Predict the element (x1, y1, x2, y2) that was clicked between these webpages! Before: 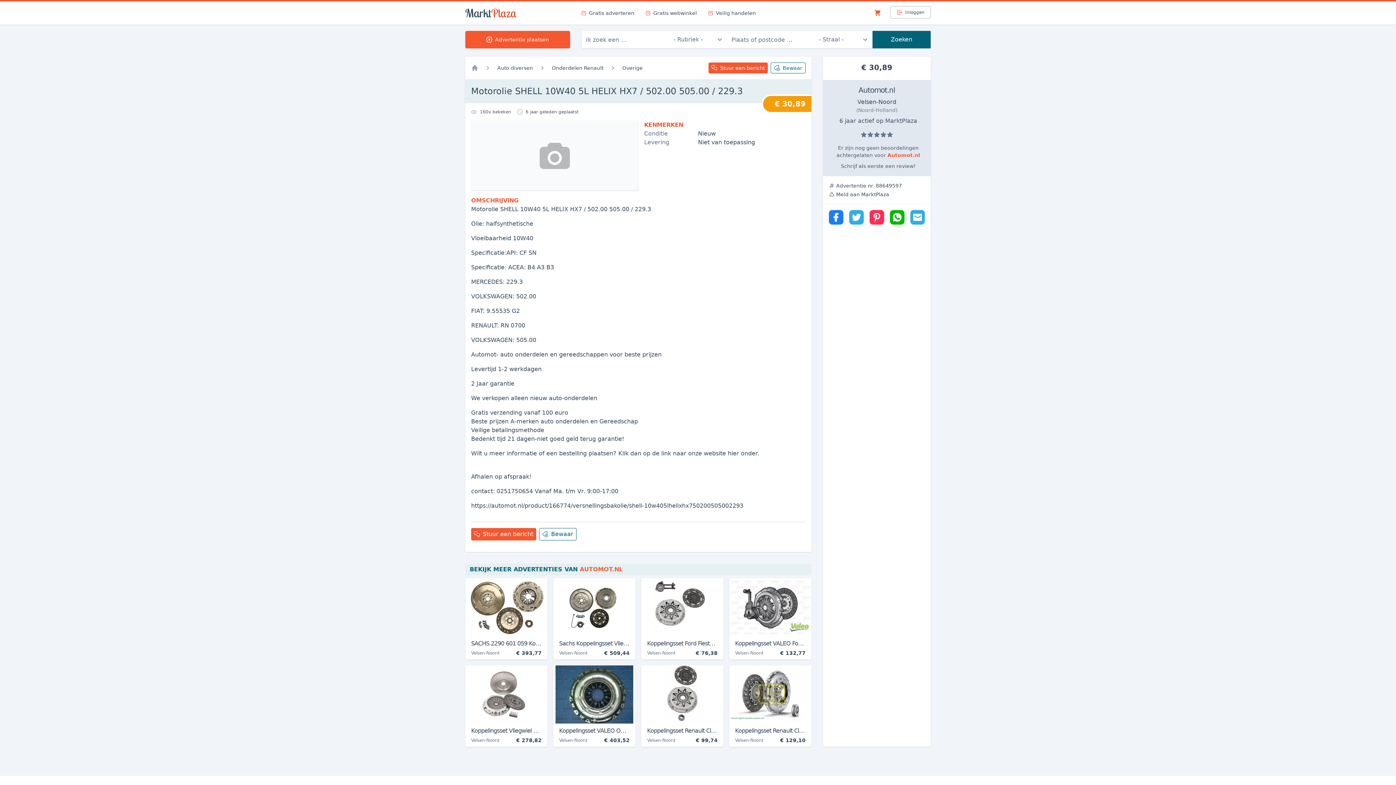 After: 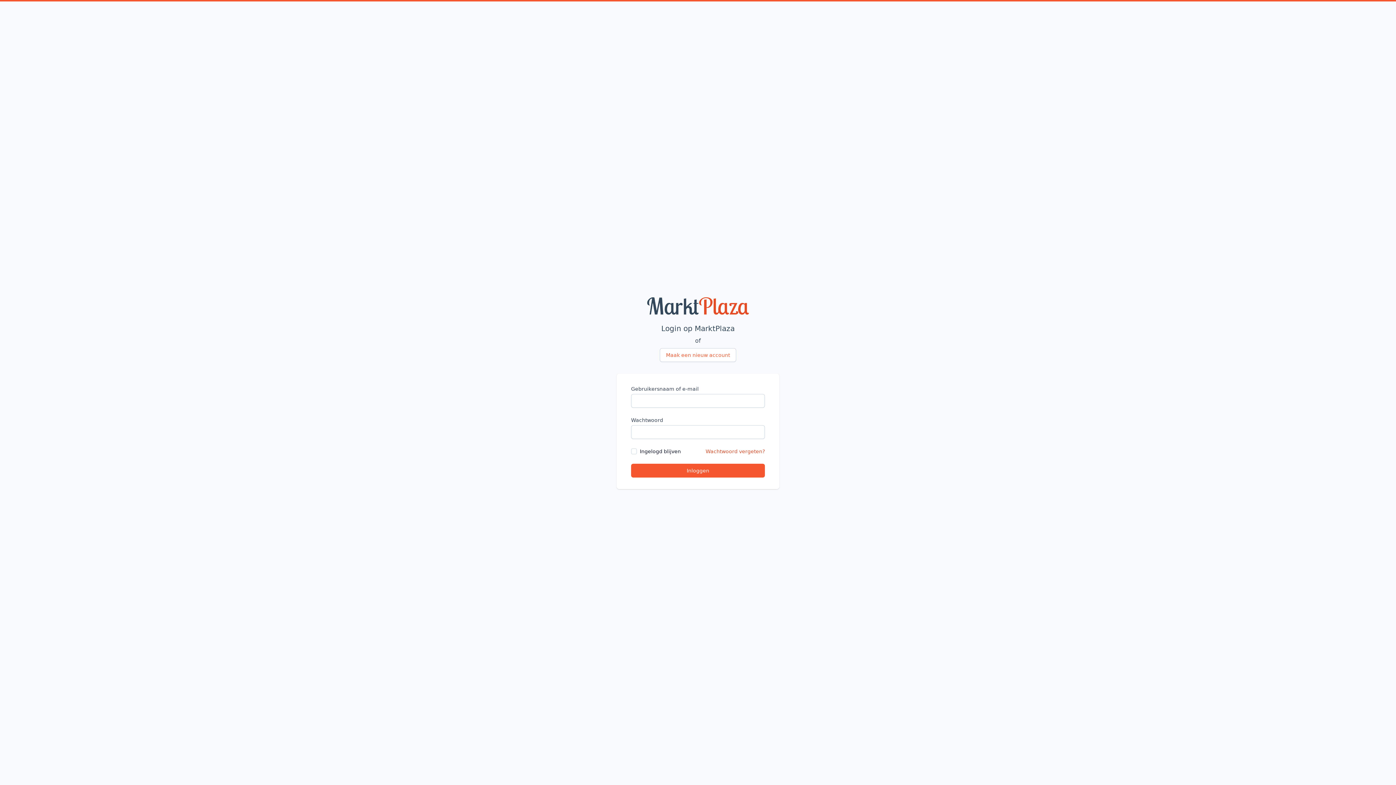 Action: bbox: (890, 6, 930, 18) label: Inloggen